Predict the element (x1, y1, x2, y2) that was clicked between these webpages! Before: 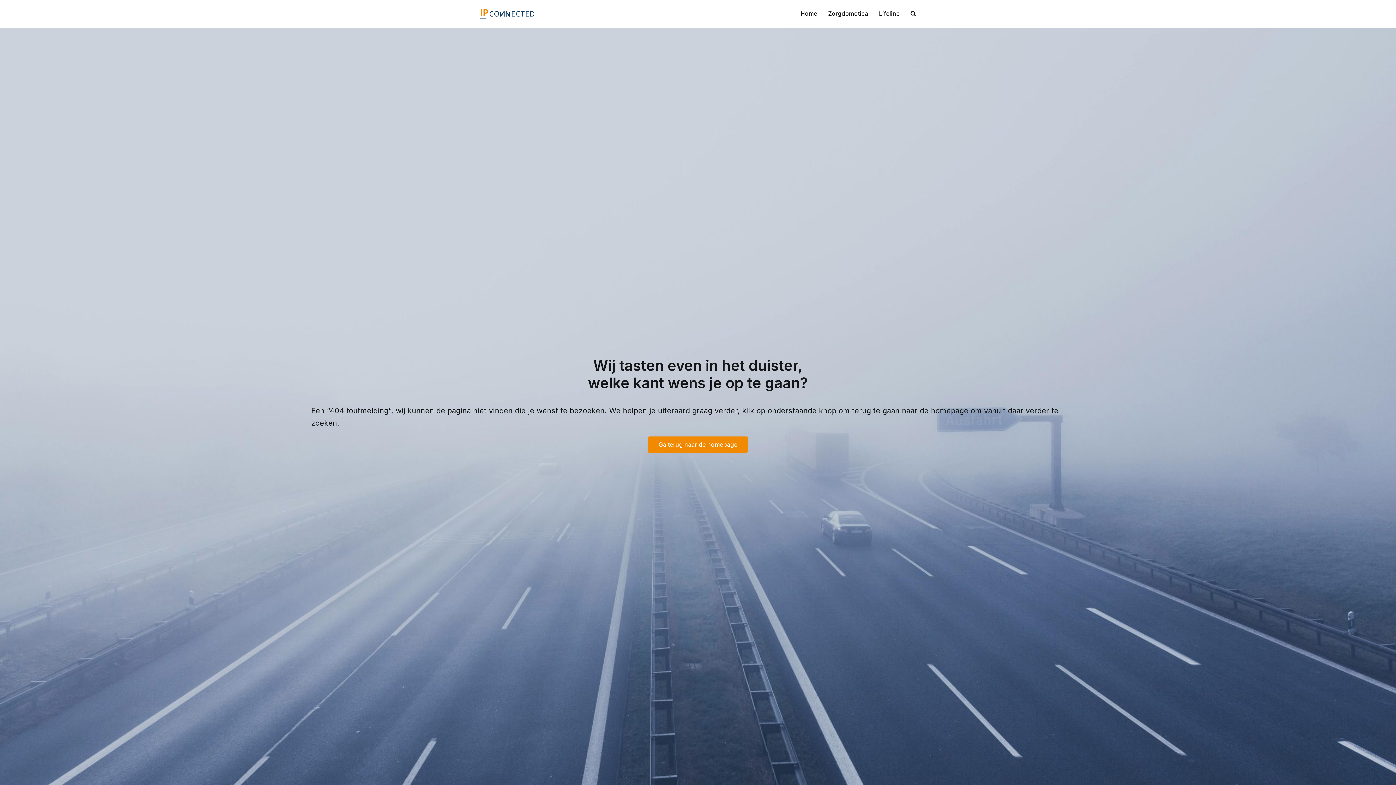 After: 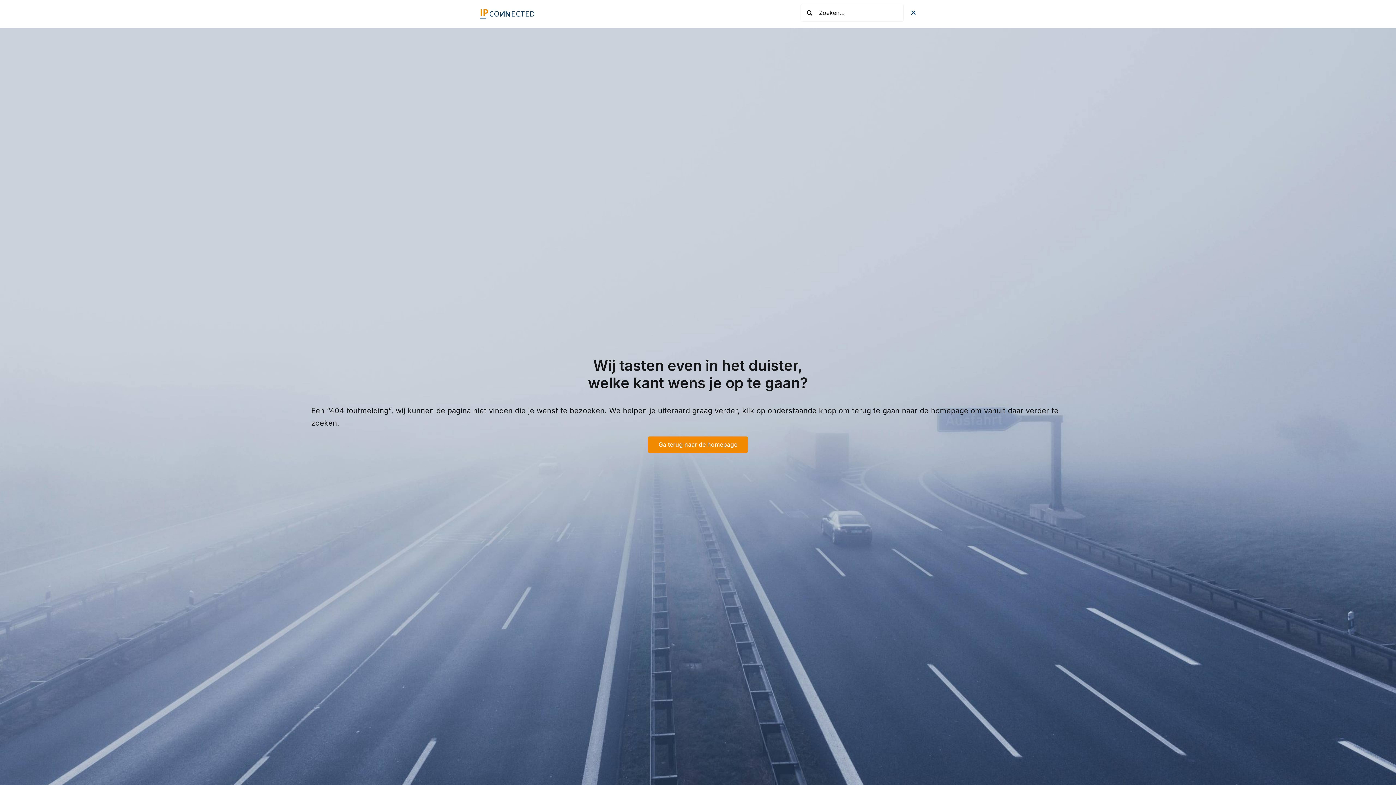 Action: label: Zoeken bbox: (910, 0, 916, 25)